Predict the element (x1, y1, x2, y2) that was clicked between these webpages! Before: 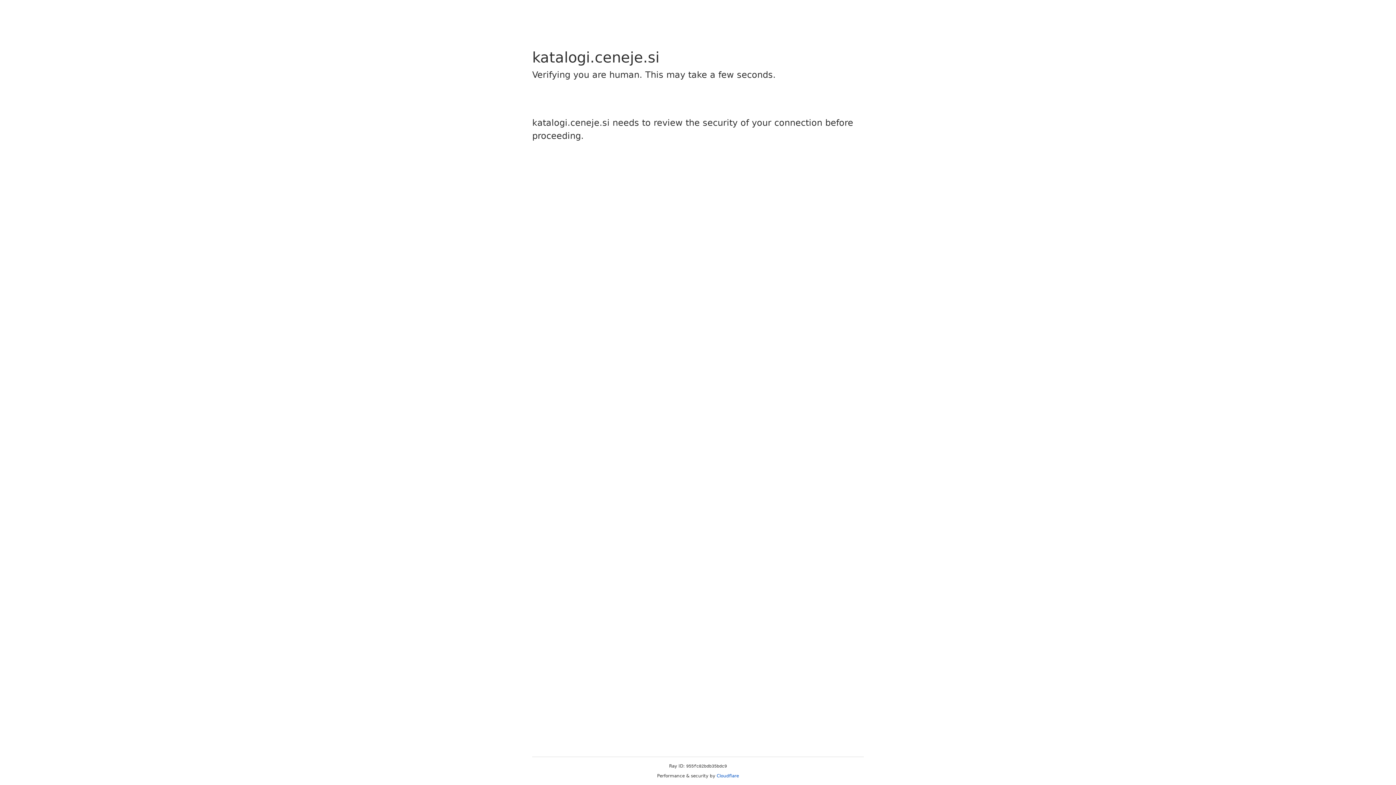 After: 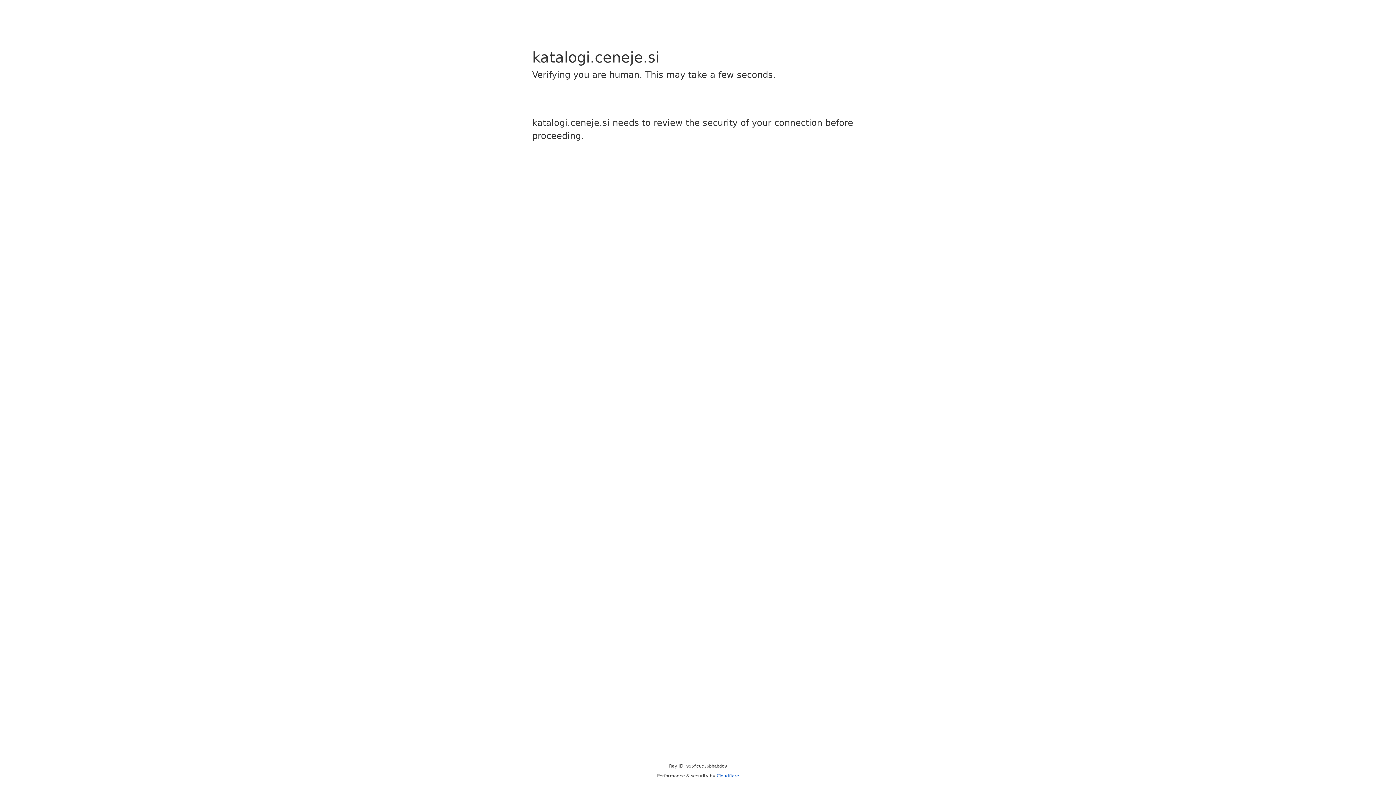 Action: bbox: (716, 773, 739, 778) label: Cloudflare